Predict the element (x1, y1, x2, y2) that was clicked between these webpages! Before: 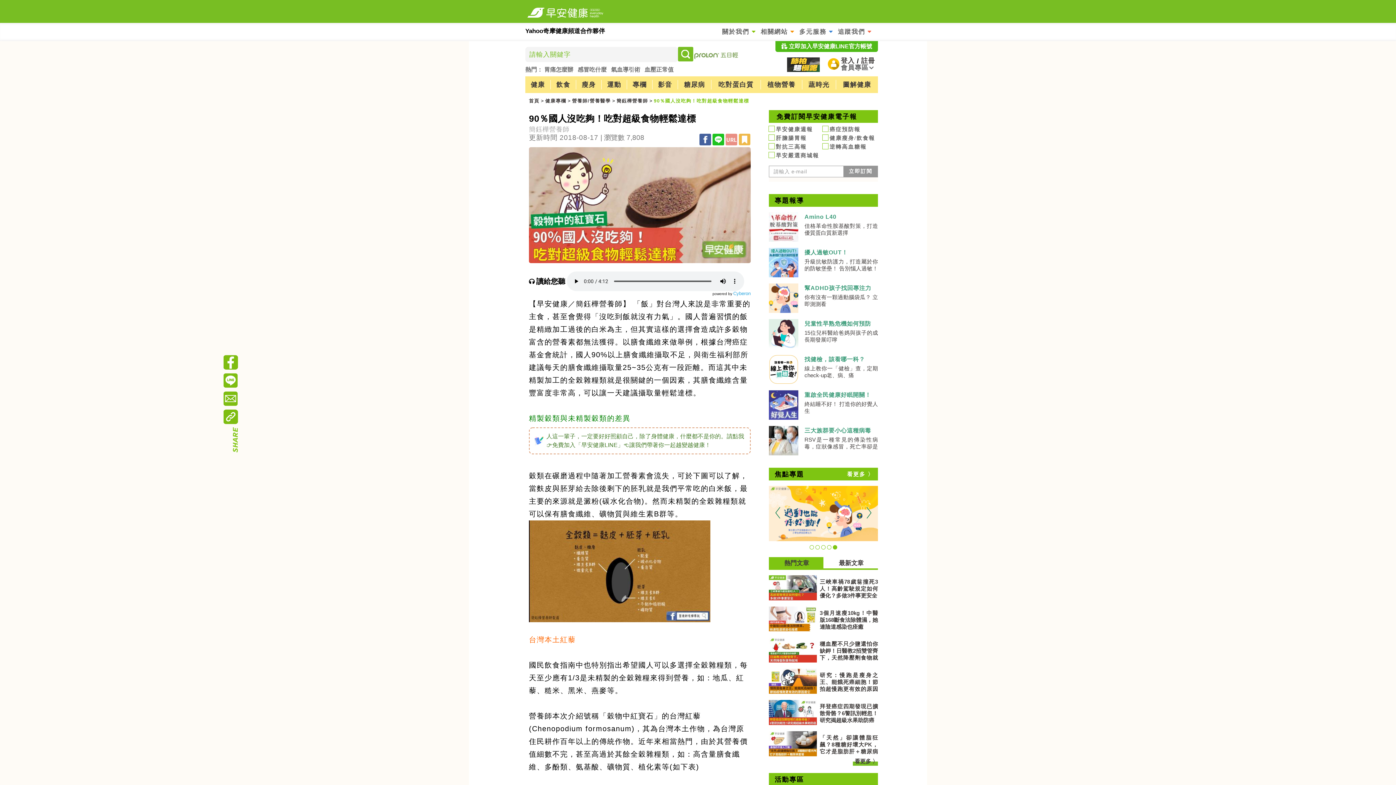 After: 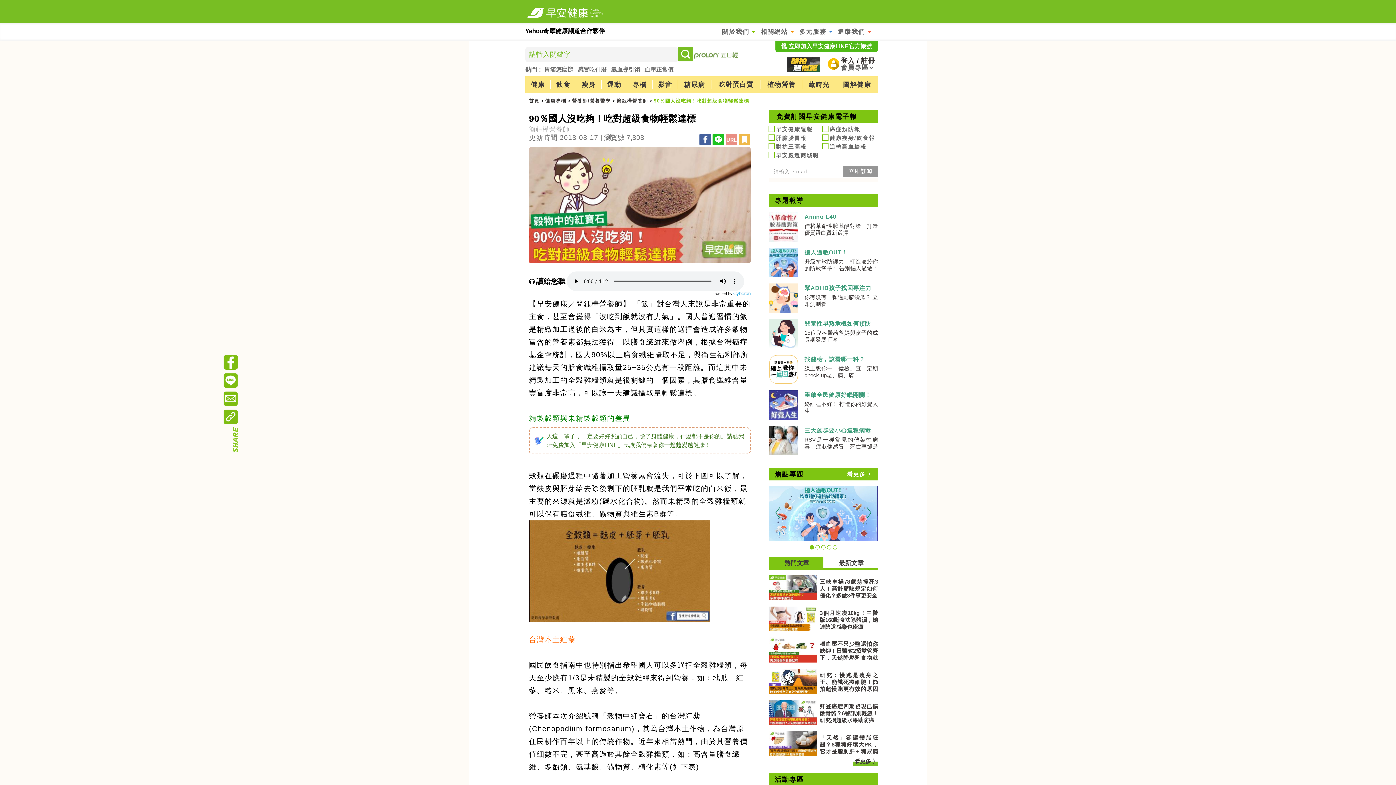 Action: label: 三大族群要小心這種病毒 bbox: (804, 428, 878, 433)